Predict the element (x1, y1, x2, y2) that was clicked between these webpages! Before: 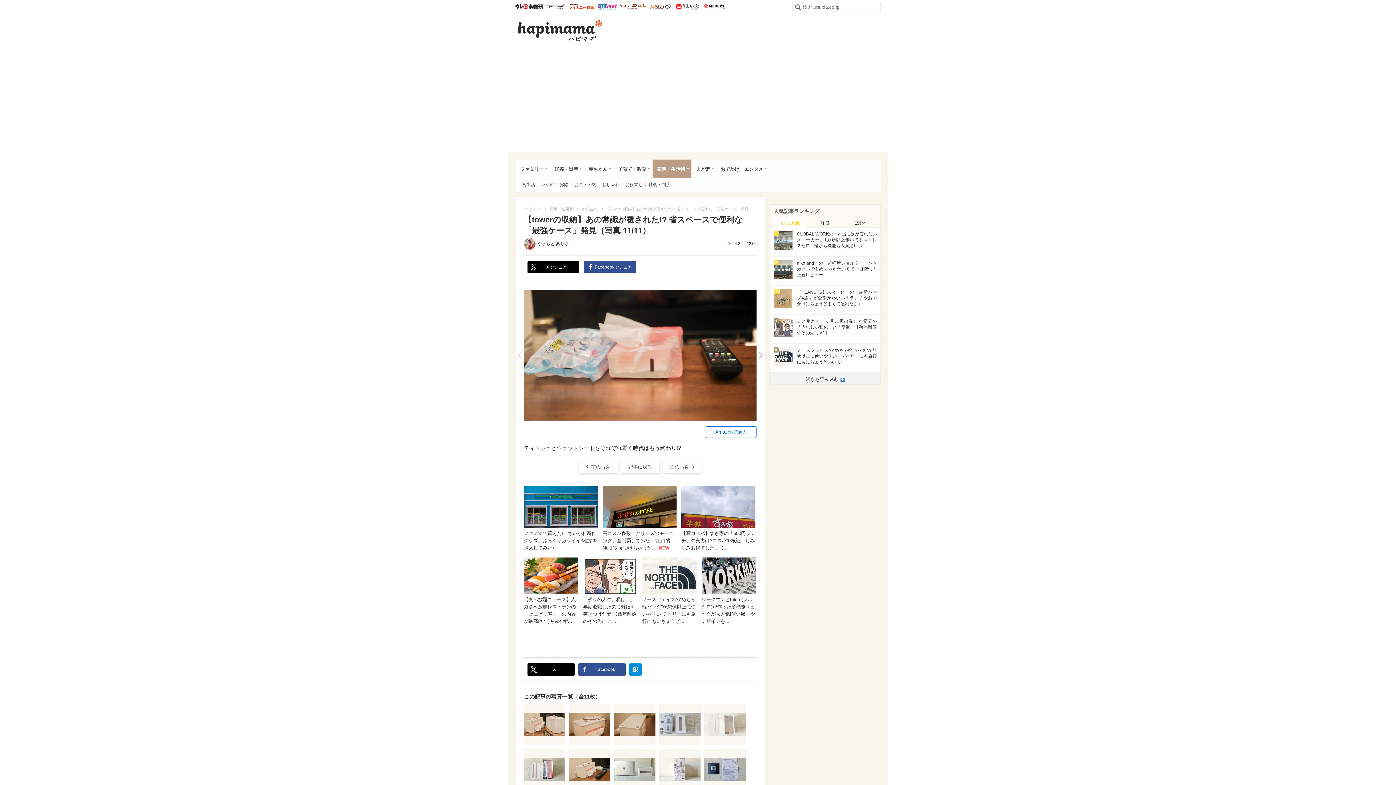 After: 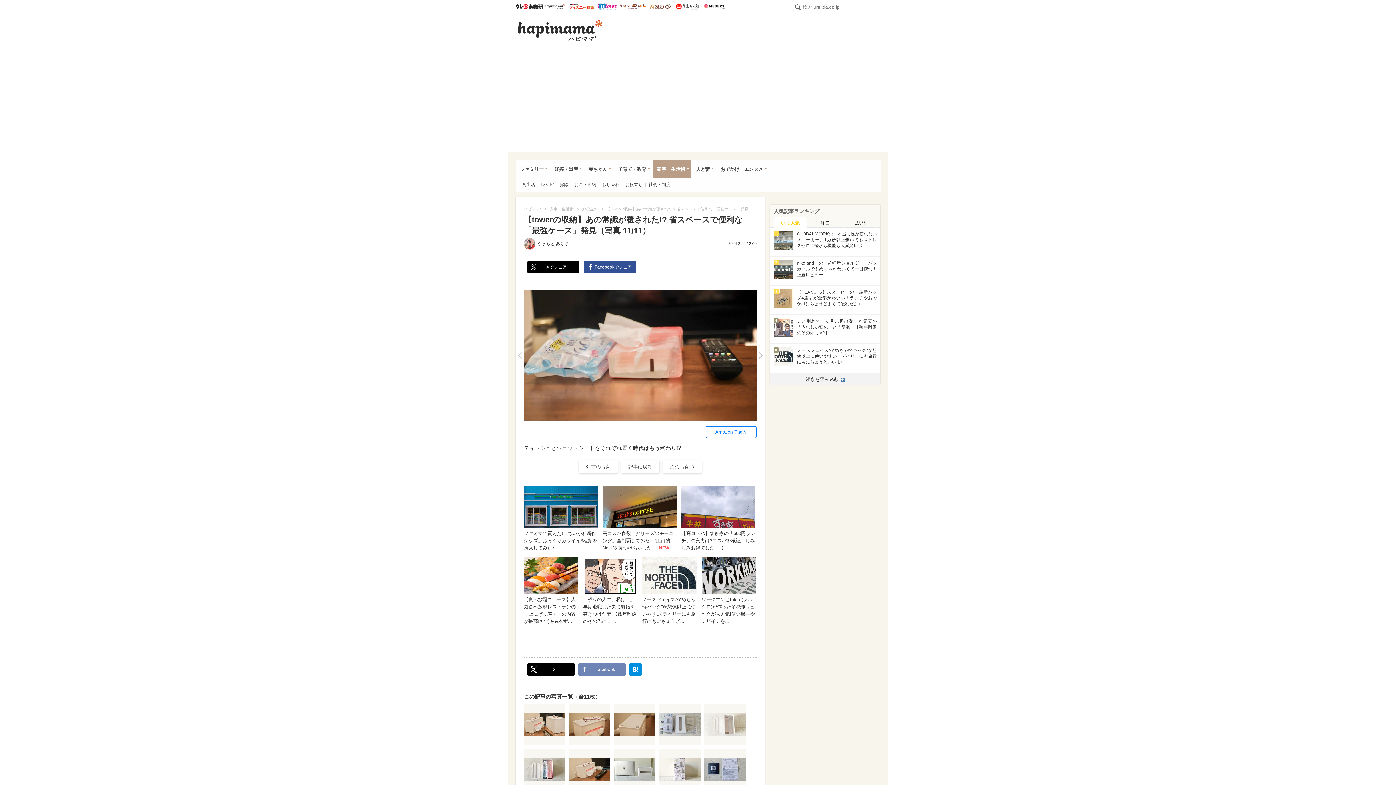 Action: label:  Facebook bbox: (578, 663, 625, 676)